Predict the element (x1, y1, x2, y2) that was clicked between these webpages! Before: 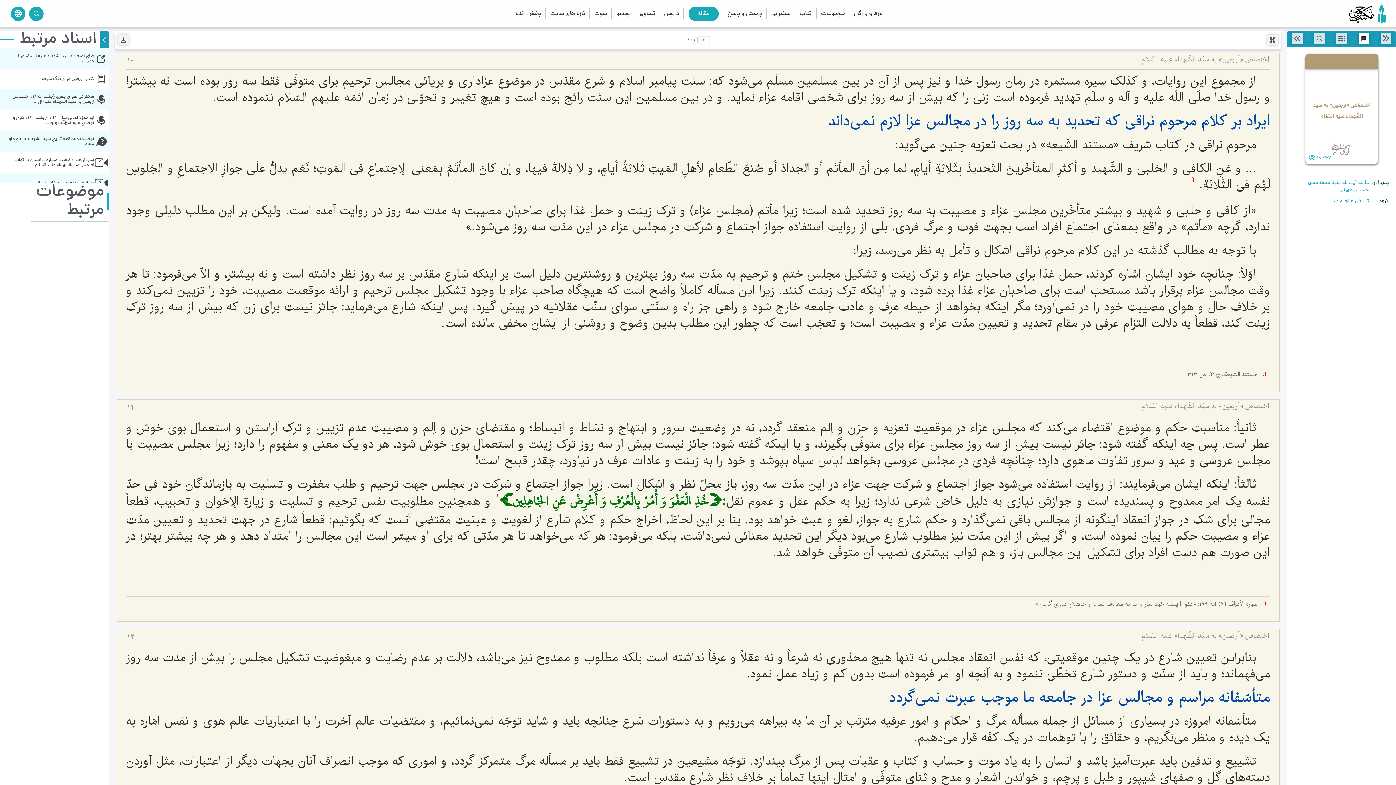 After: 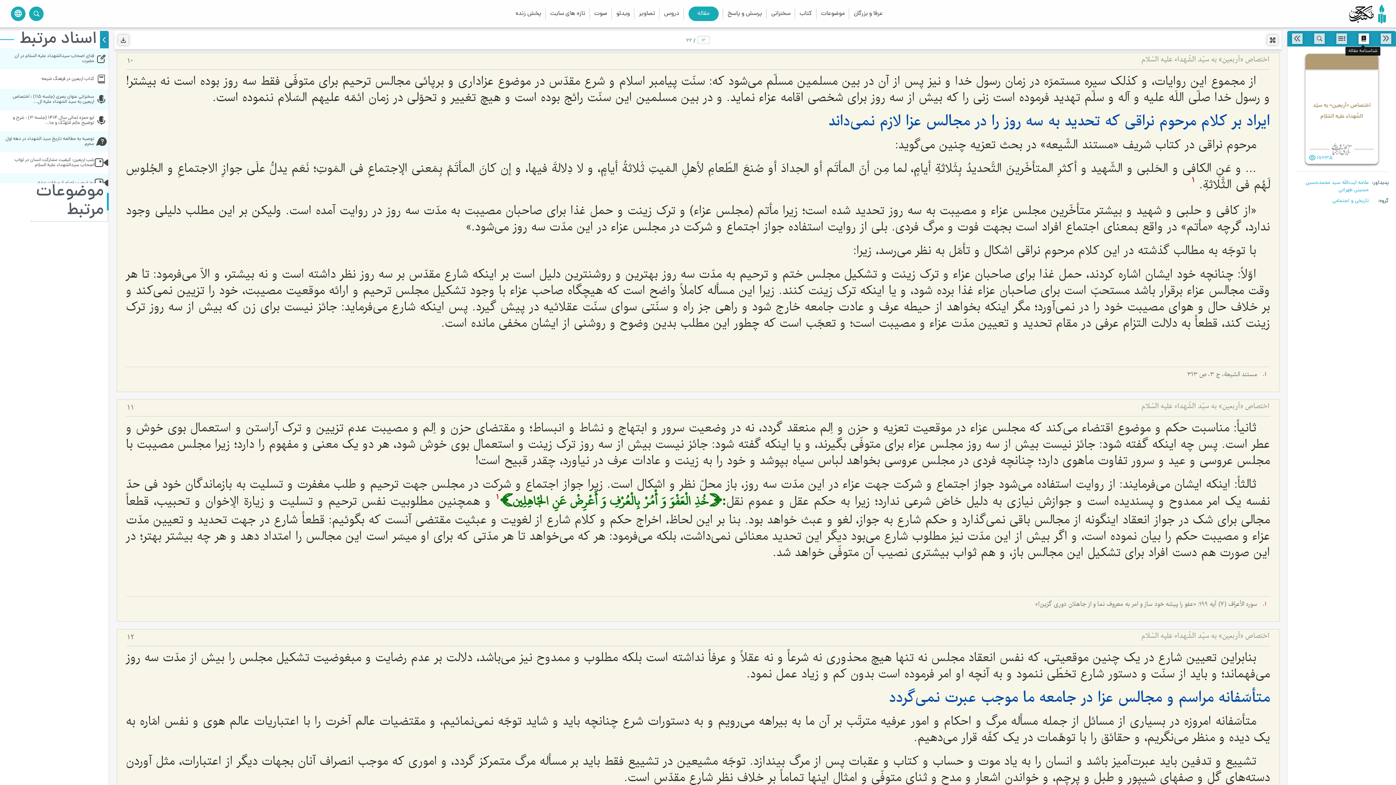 Action: bbox: (1359, 33, 1369, 43)